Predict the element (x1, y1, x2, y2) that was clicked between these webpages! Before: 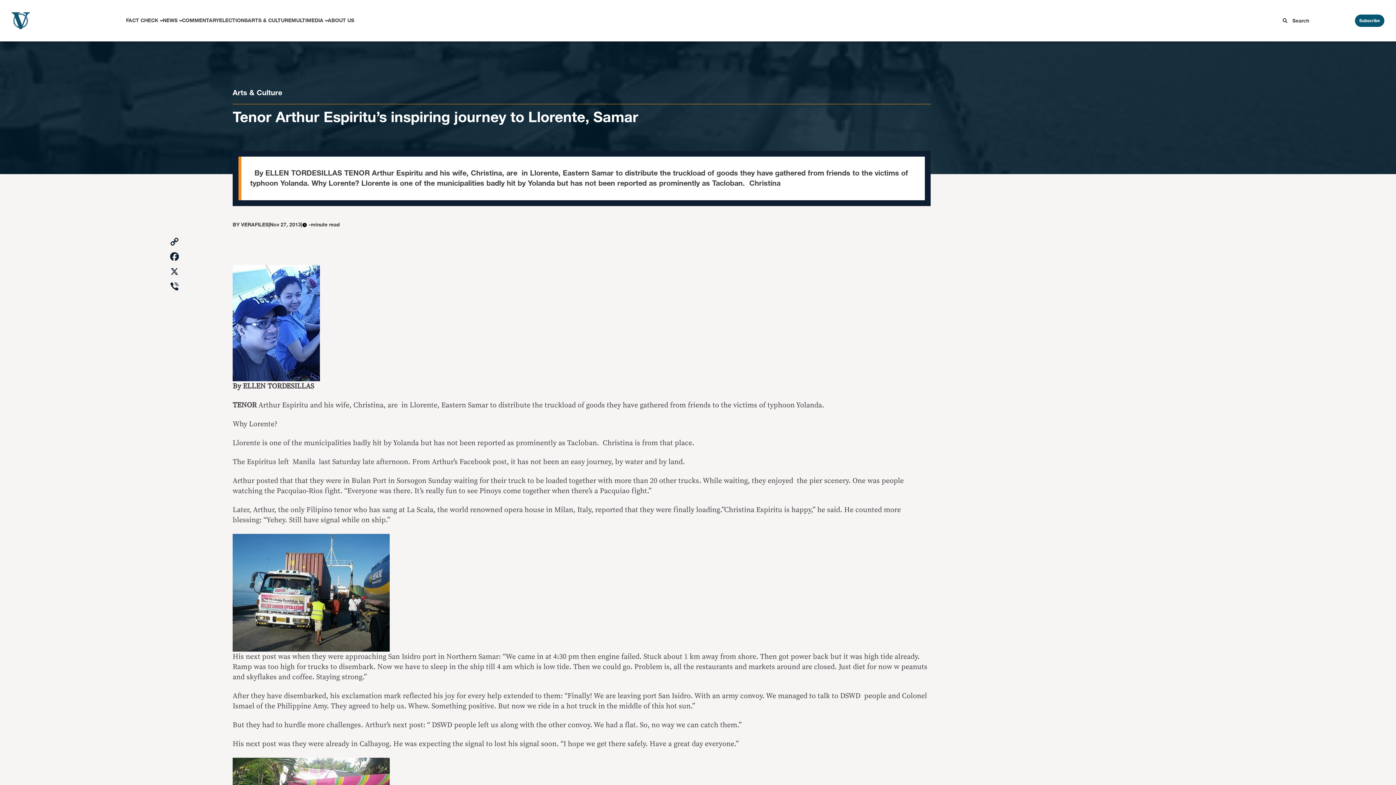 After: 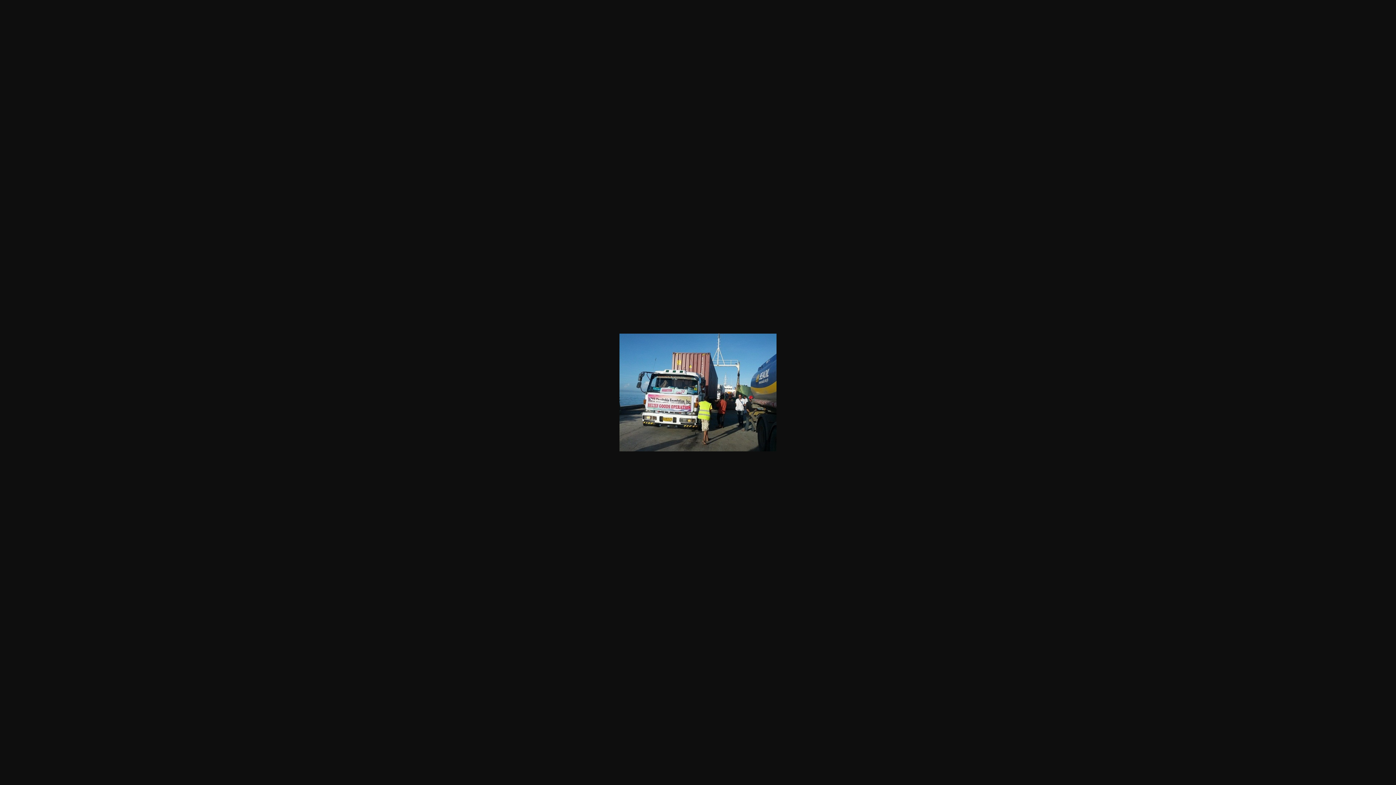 Action: bbox: (232, 534, 930, 652)